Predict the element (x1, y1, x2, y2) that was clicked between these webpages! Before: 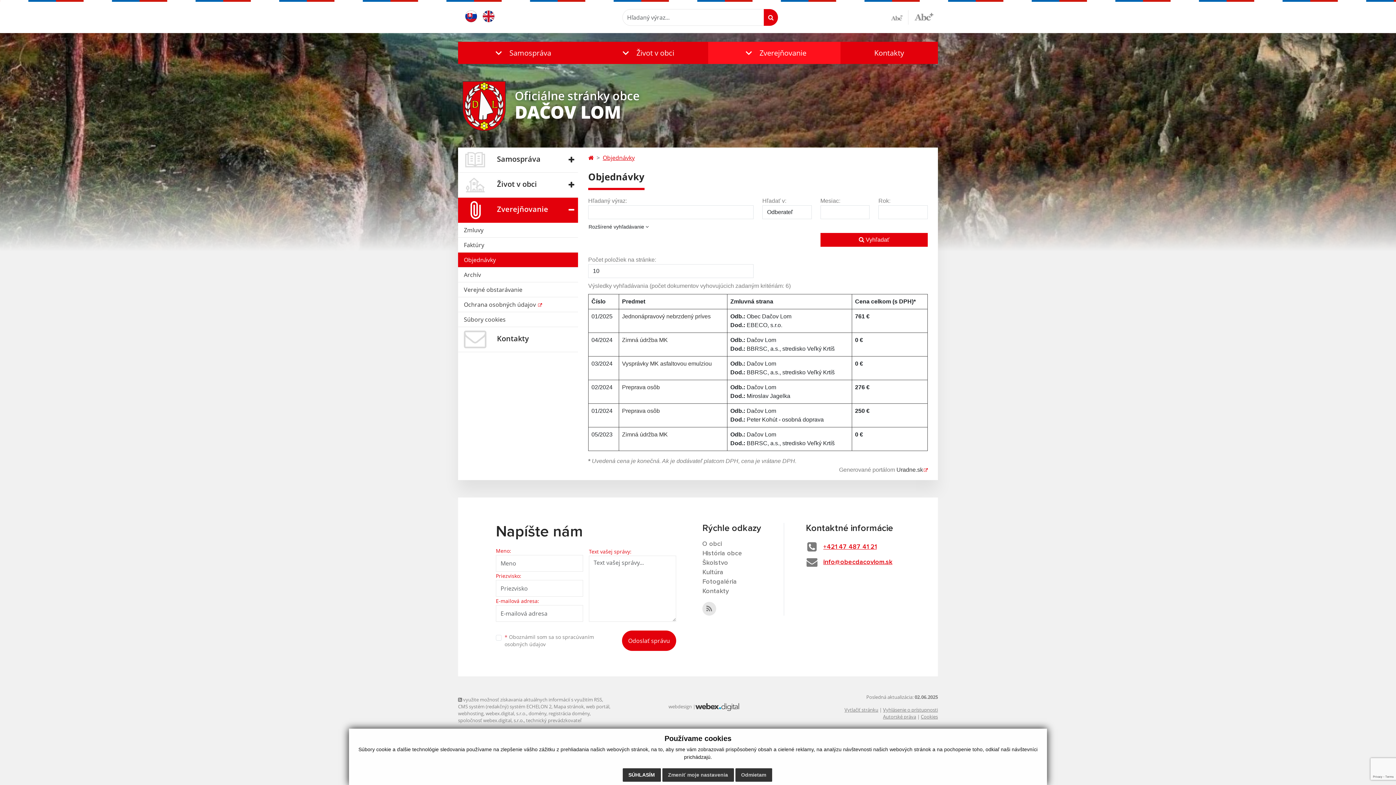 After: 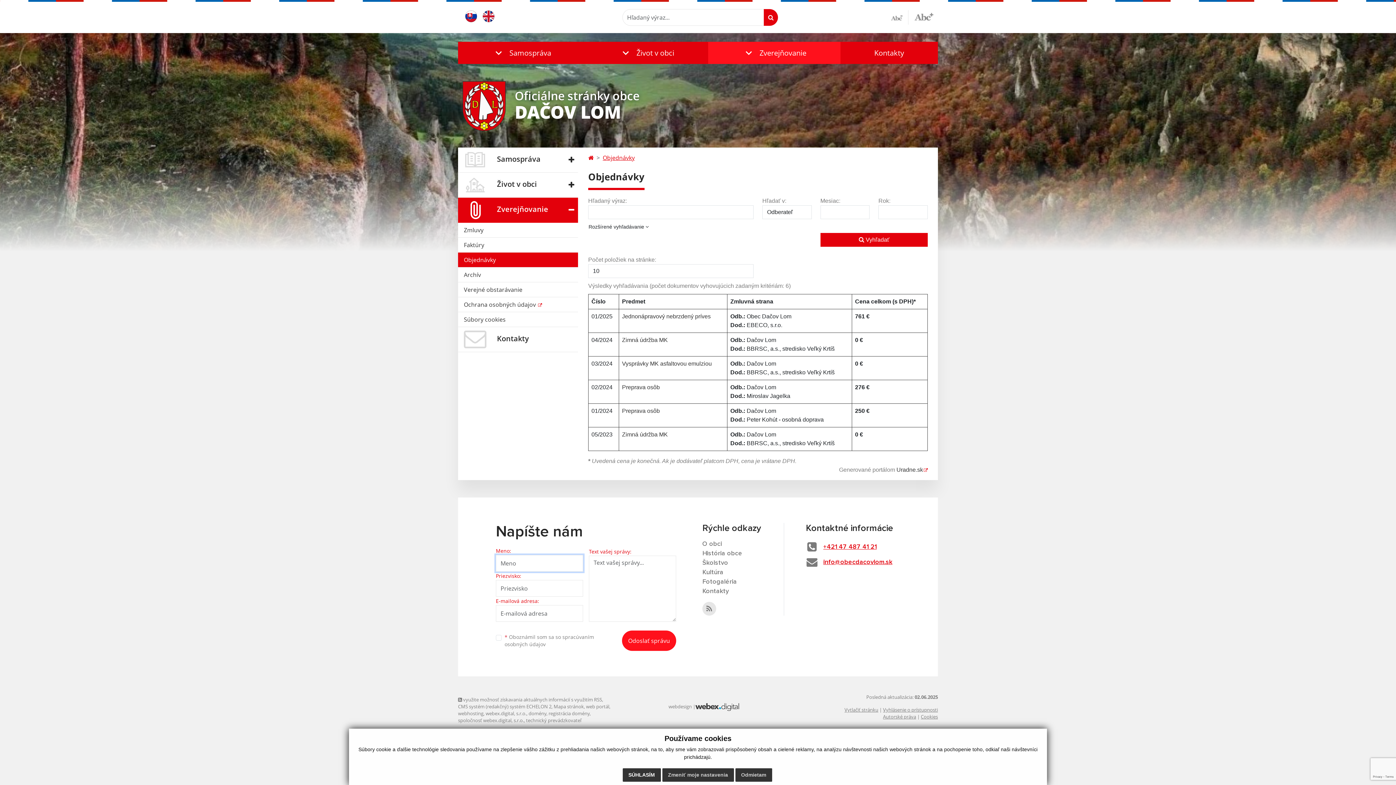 Action: bbox: (622, 630, 676, 651) label: Odoslať správu